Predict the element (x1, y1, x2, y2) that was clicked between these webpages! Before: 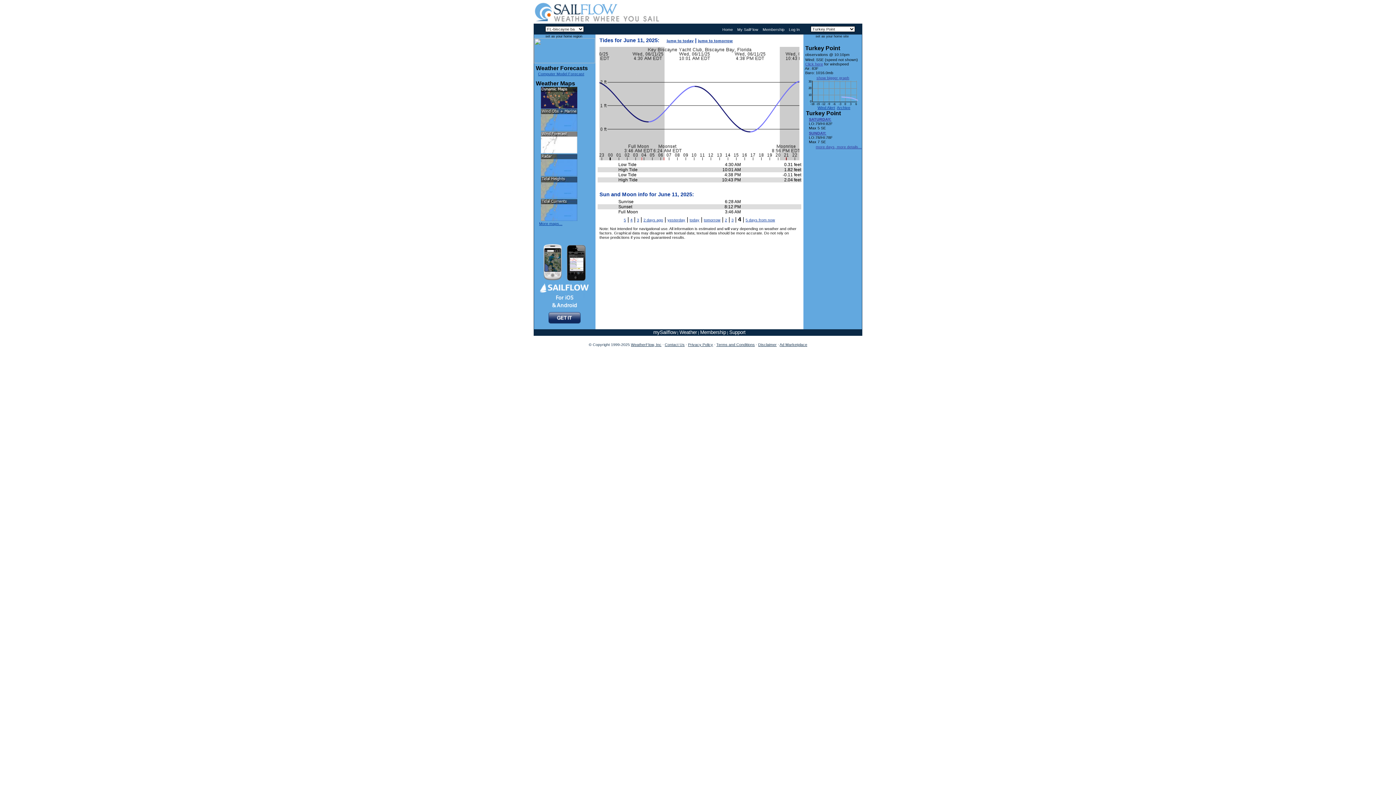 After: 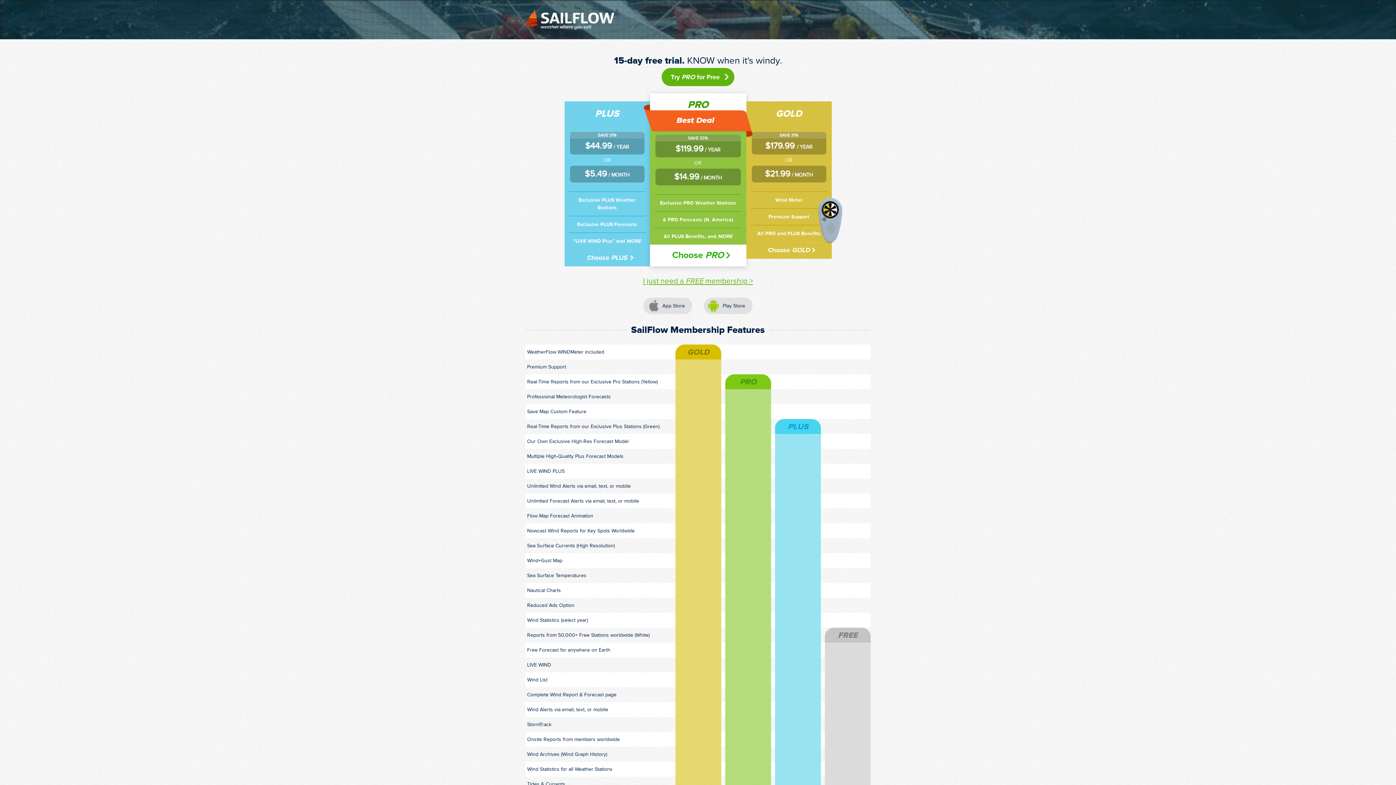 Action: bbox: (700, 329, 726, 335) label: Membership